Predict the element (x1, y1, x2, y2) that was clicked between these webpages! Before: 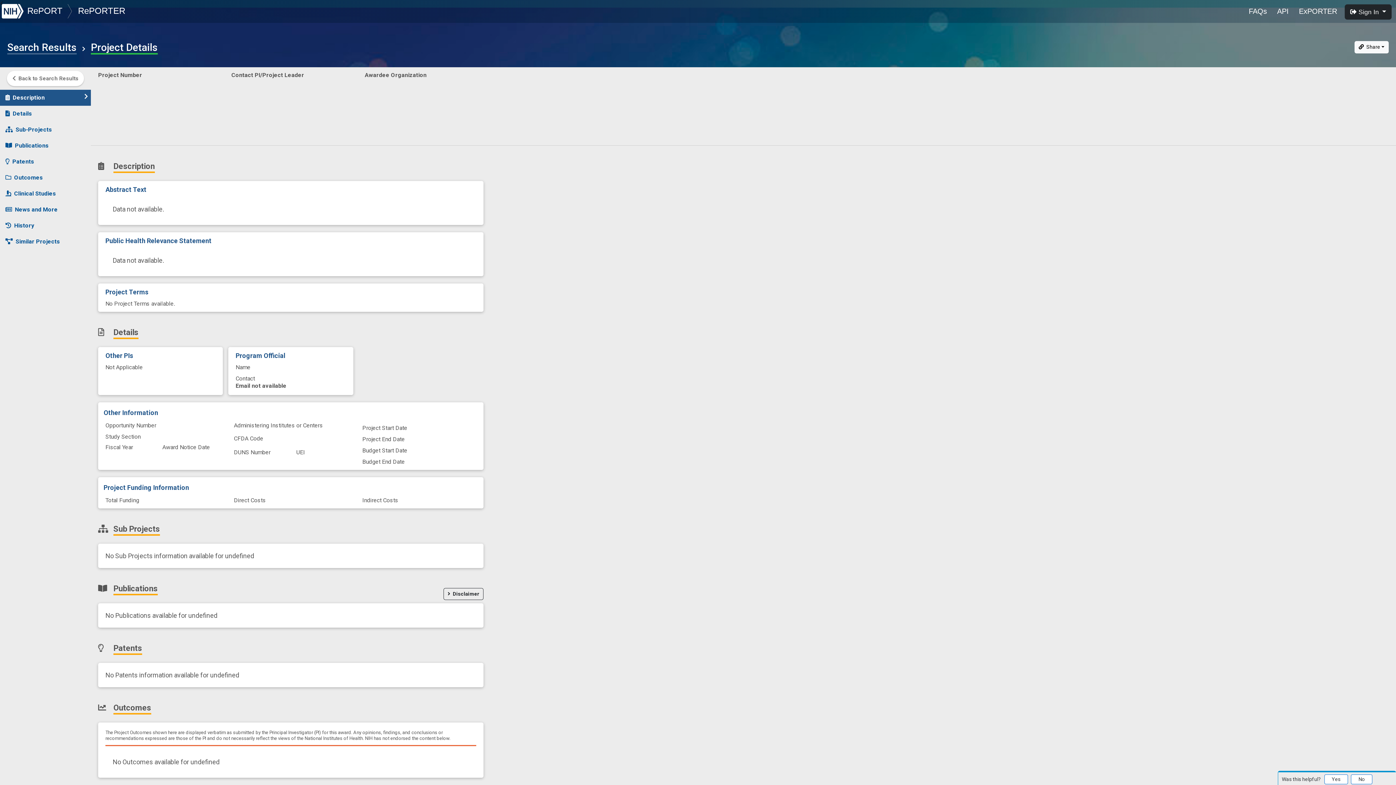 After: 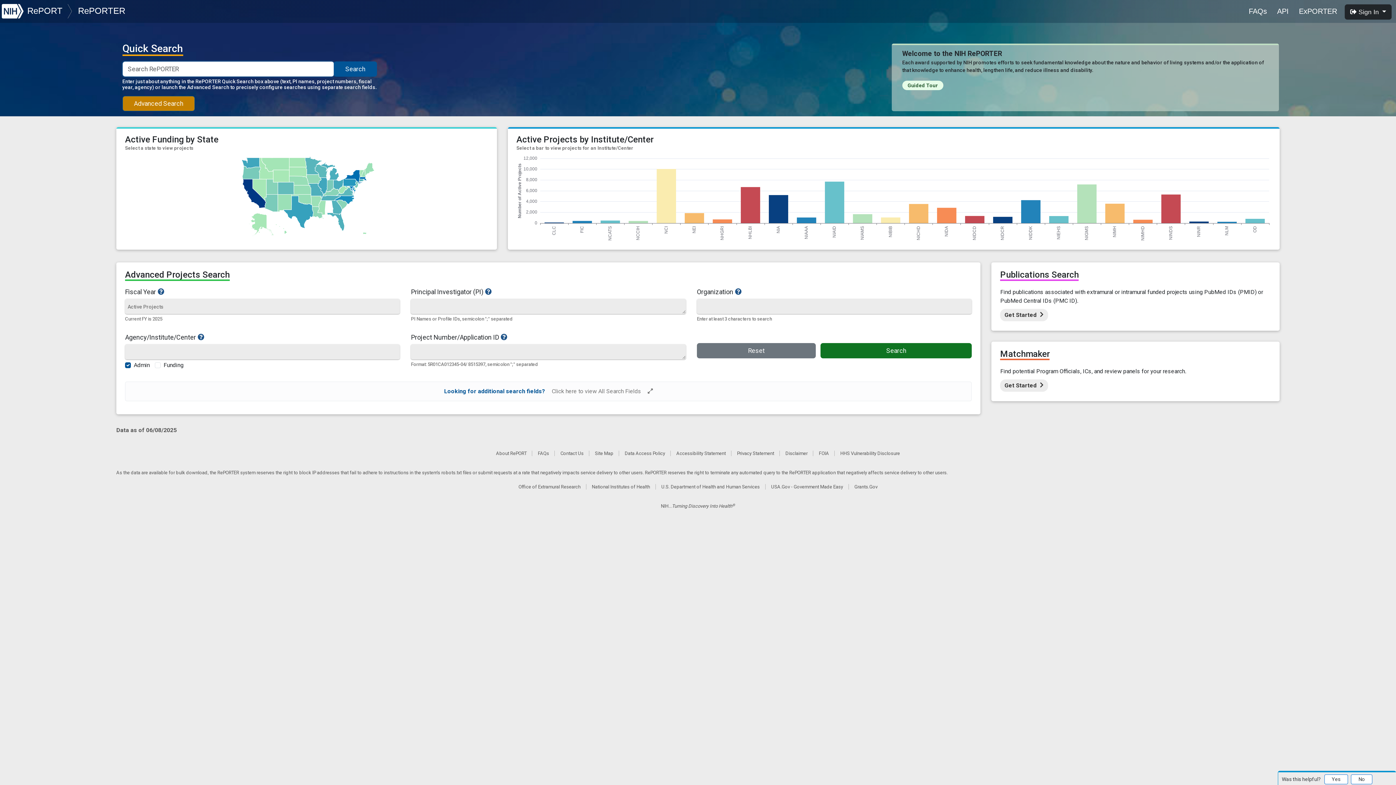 Action: bbox: (75, 5, 129, 15) label: RePORTER